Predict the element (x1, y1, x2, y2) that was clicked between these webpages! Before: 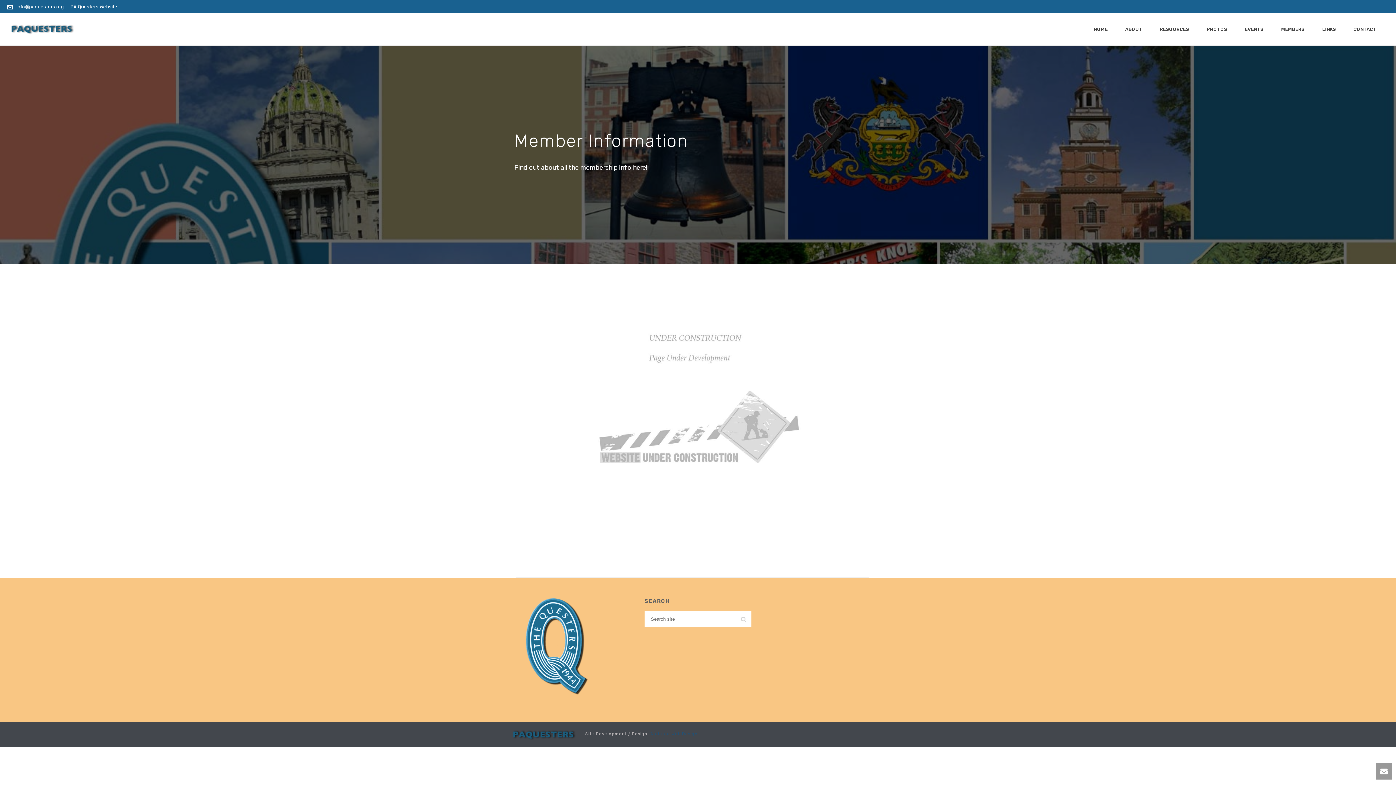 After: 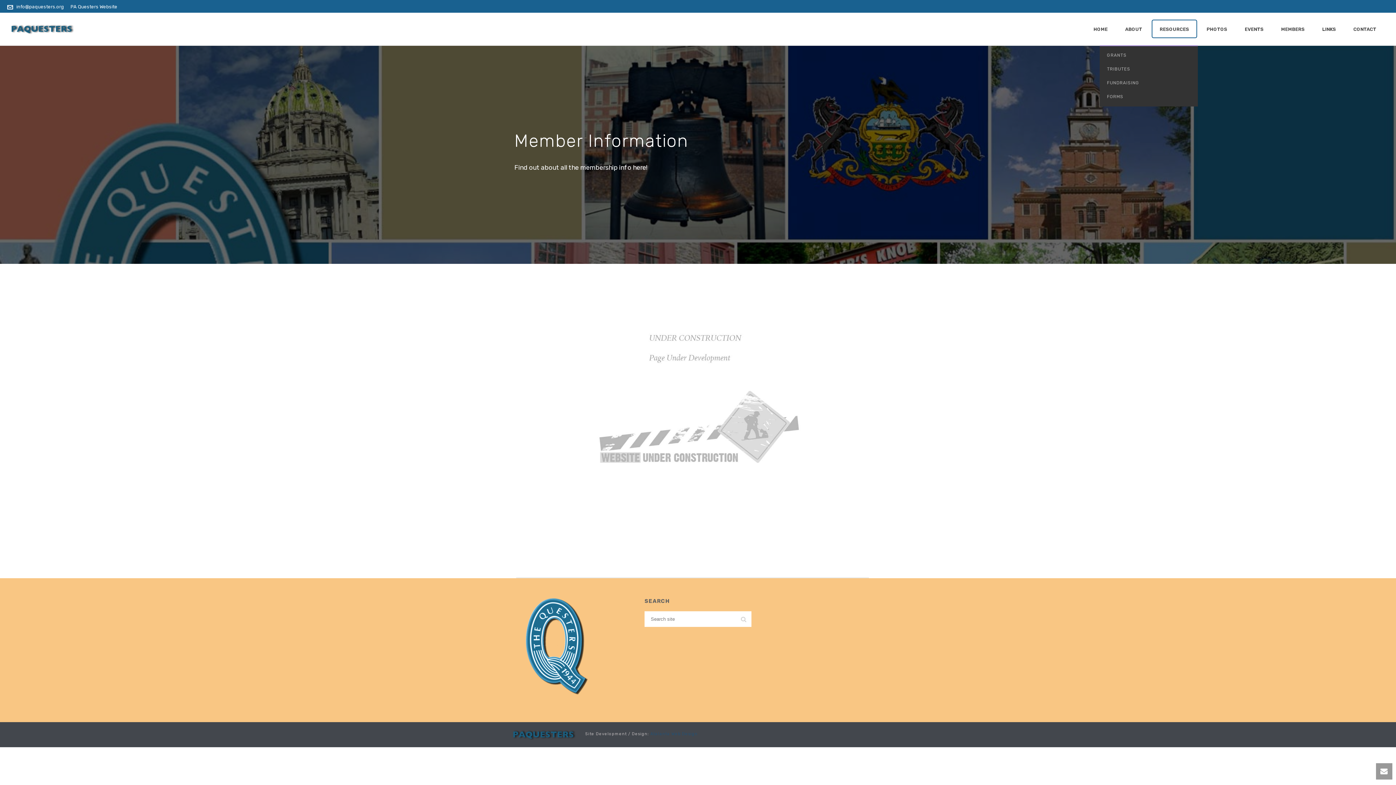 Action: bbox: (1152, 19, 1197, 38) label: RESOURCES